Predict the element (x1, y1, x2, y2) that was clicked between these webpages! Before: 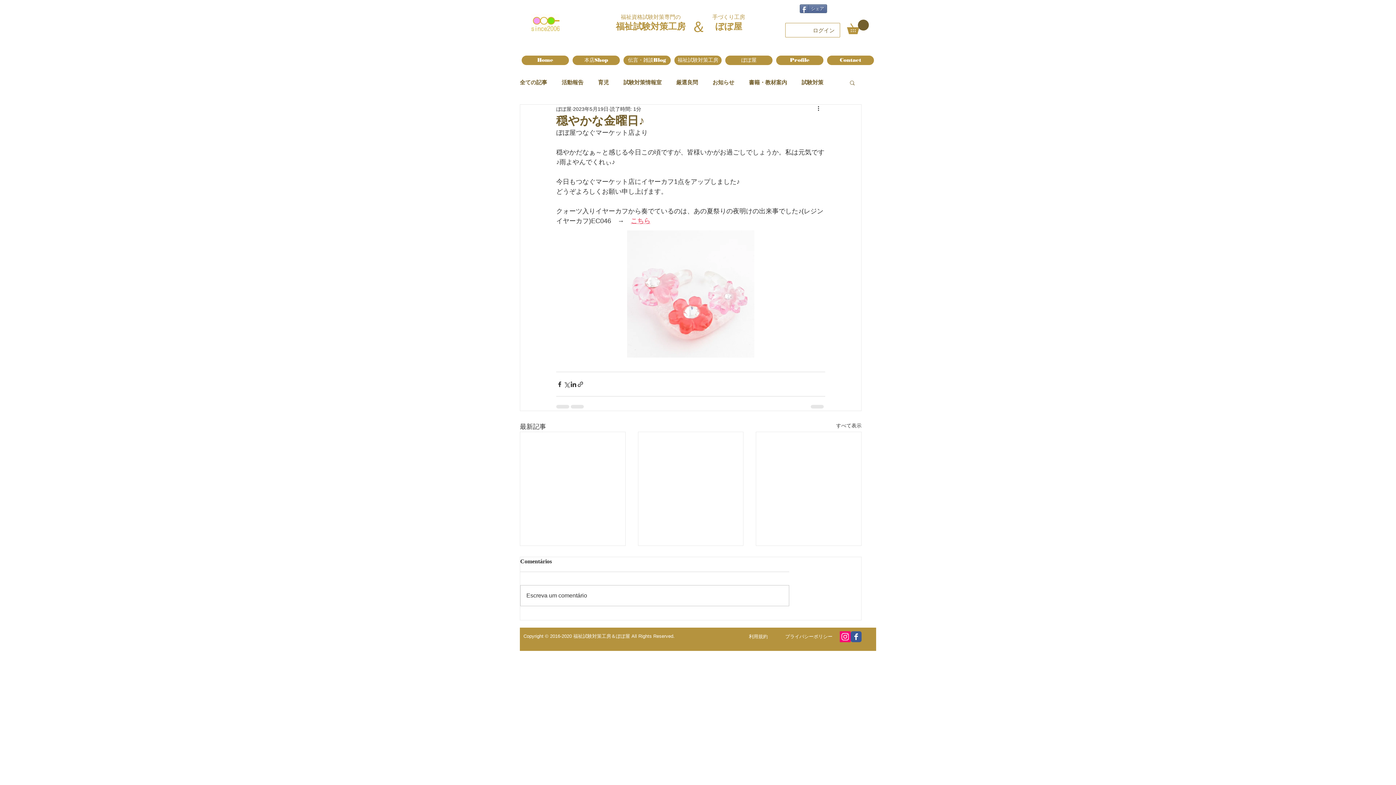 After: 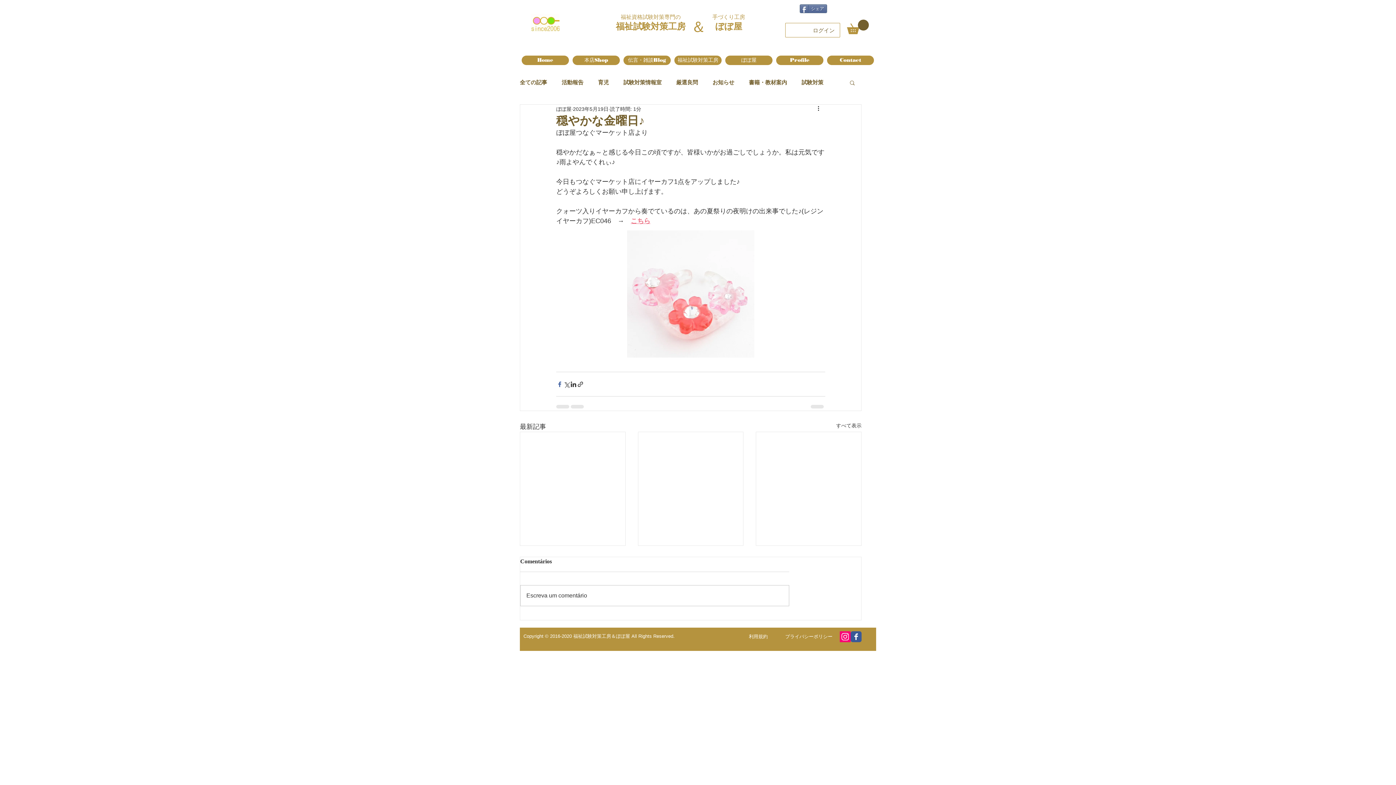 Action: label: Facebook でシェア bbox: (556, 380, 563, 387)